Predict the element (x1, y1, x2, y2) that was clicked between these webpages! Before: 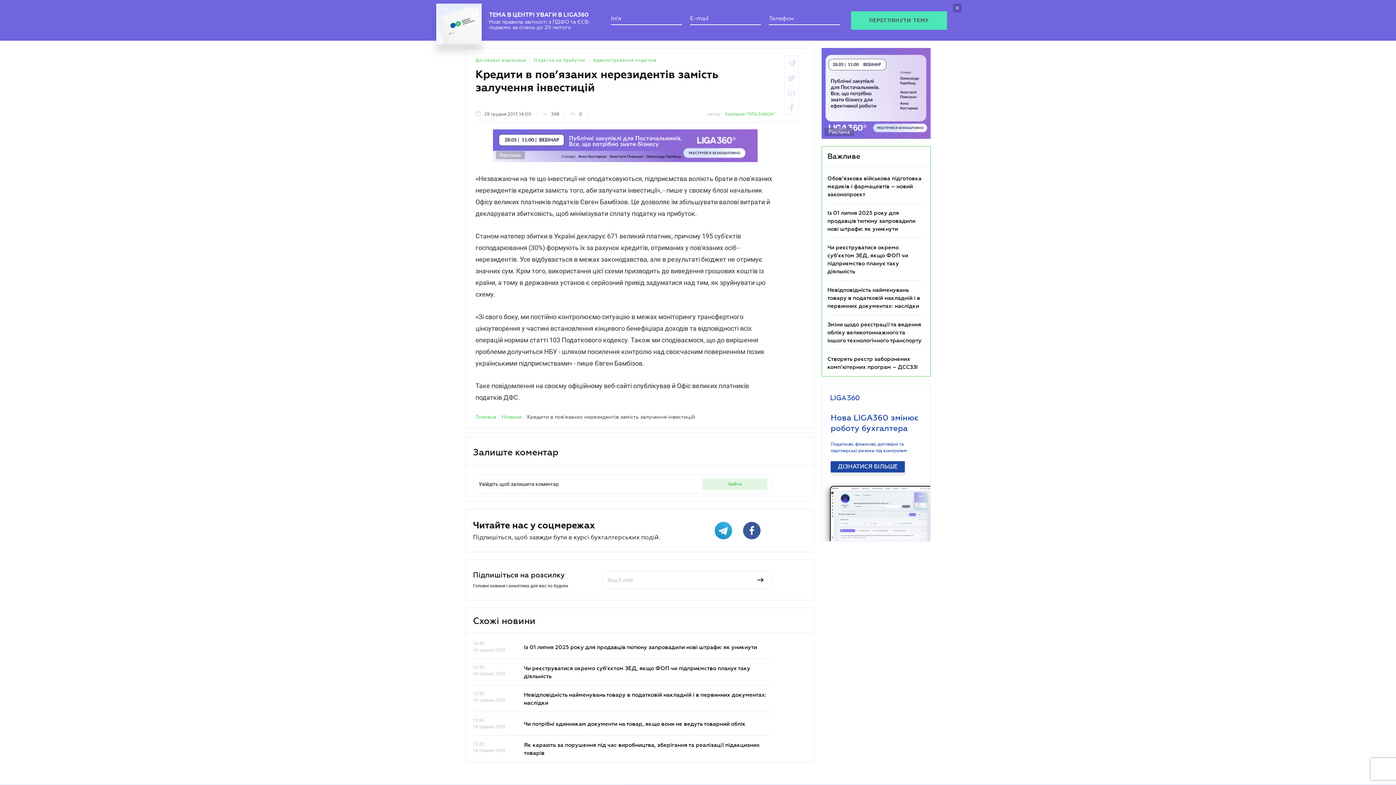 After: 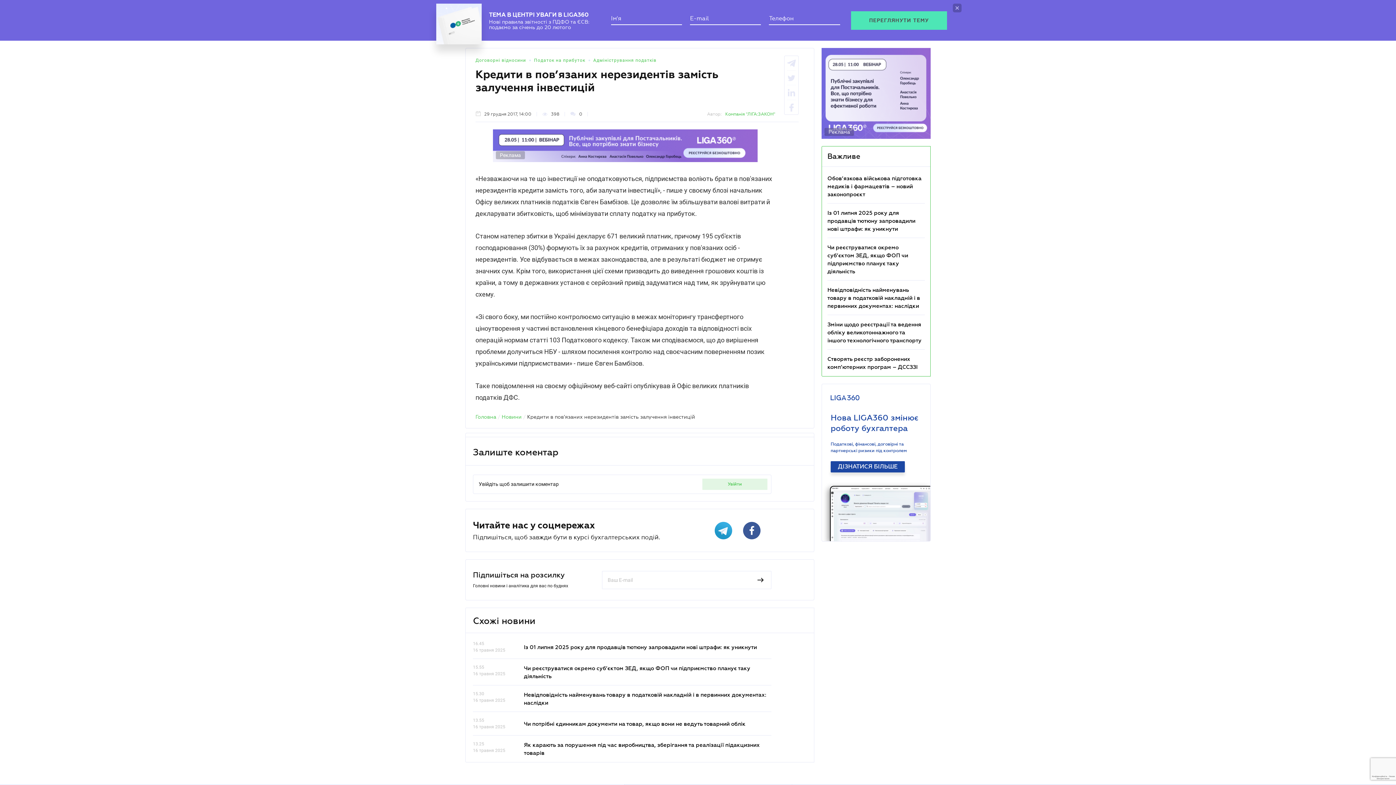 Action: bbox: (784, 48, 798, 63)